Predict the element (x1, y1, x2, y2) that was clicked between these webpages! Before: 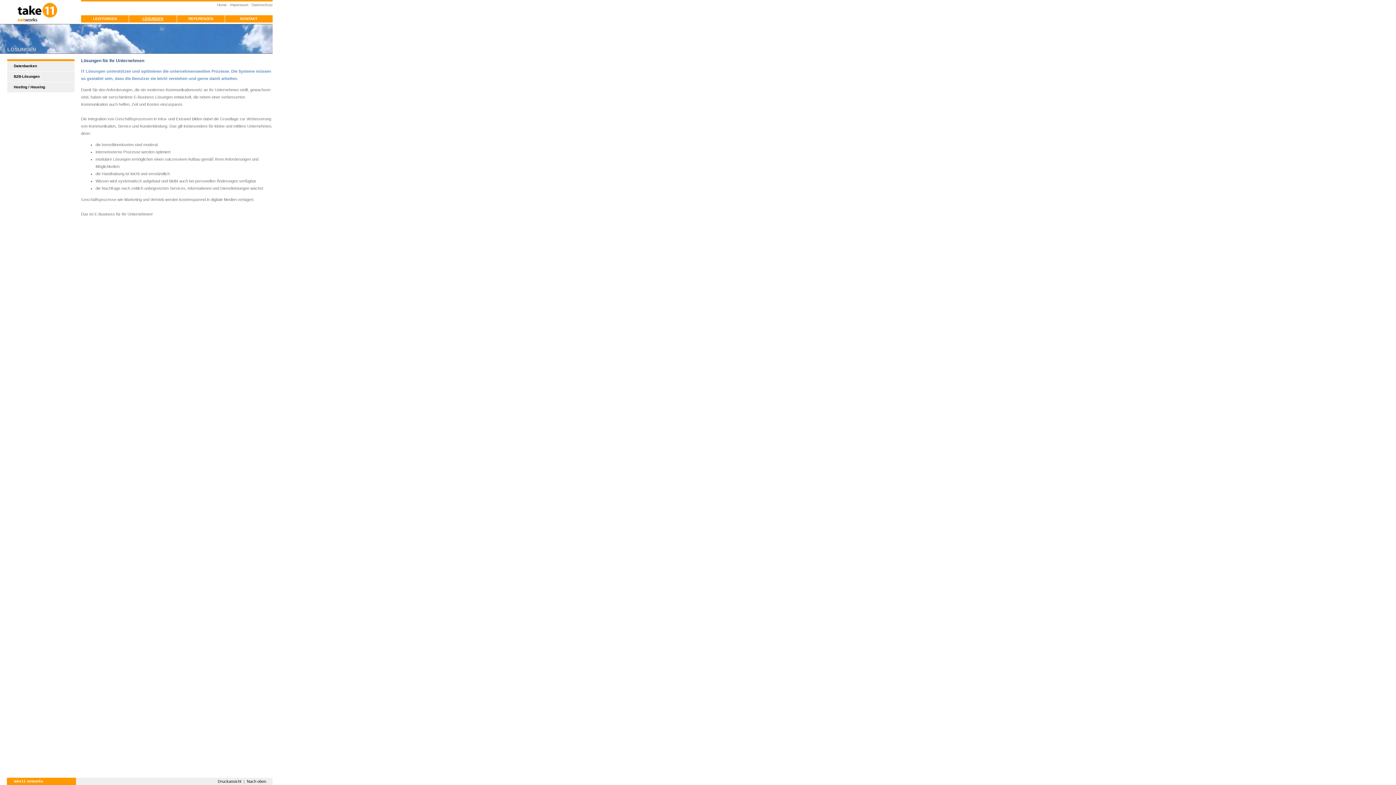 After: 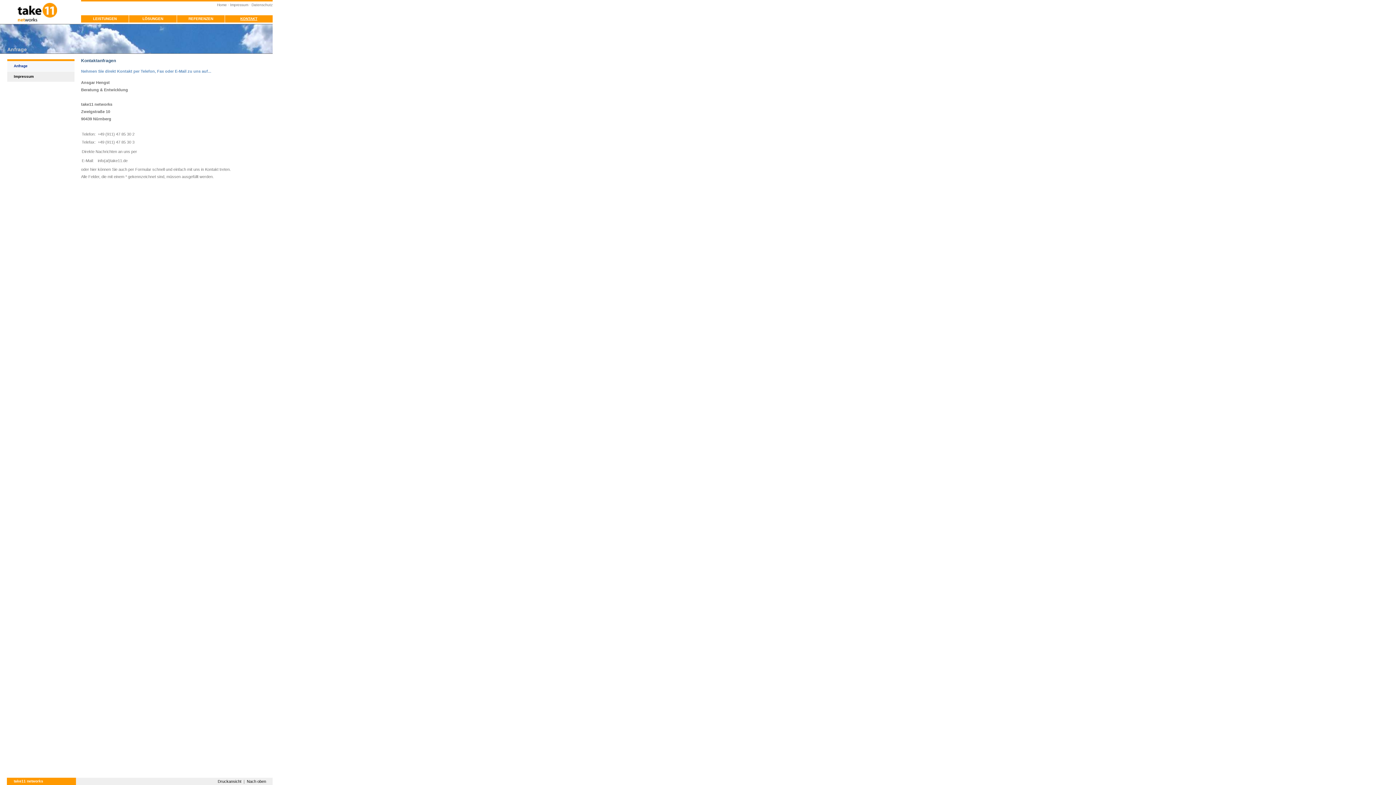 Action: label: KONTAKT bbox: (240, 16, 257, 20)